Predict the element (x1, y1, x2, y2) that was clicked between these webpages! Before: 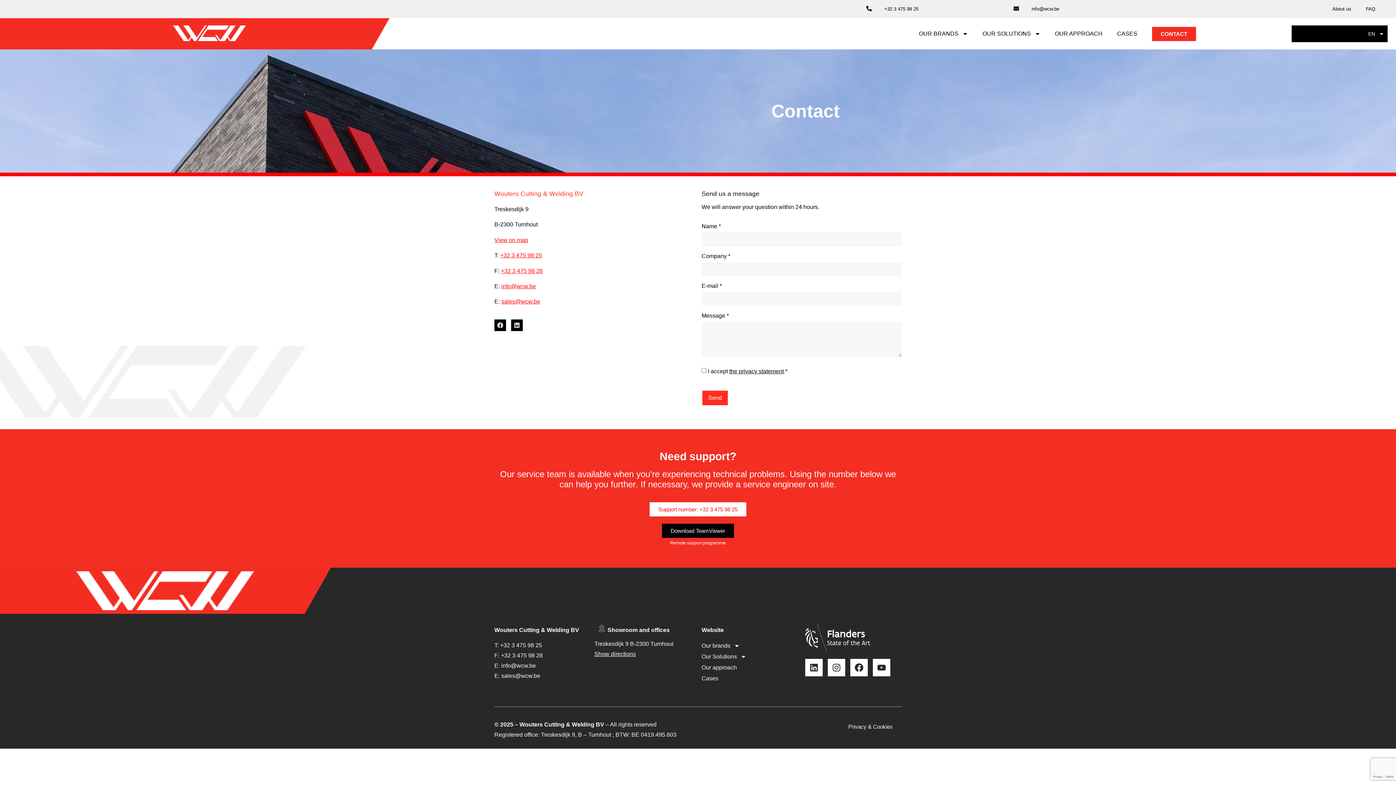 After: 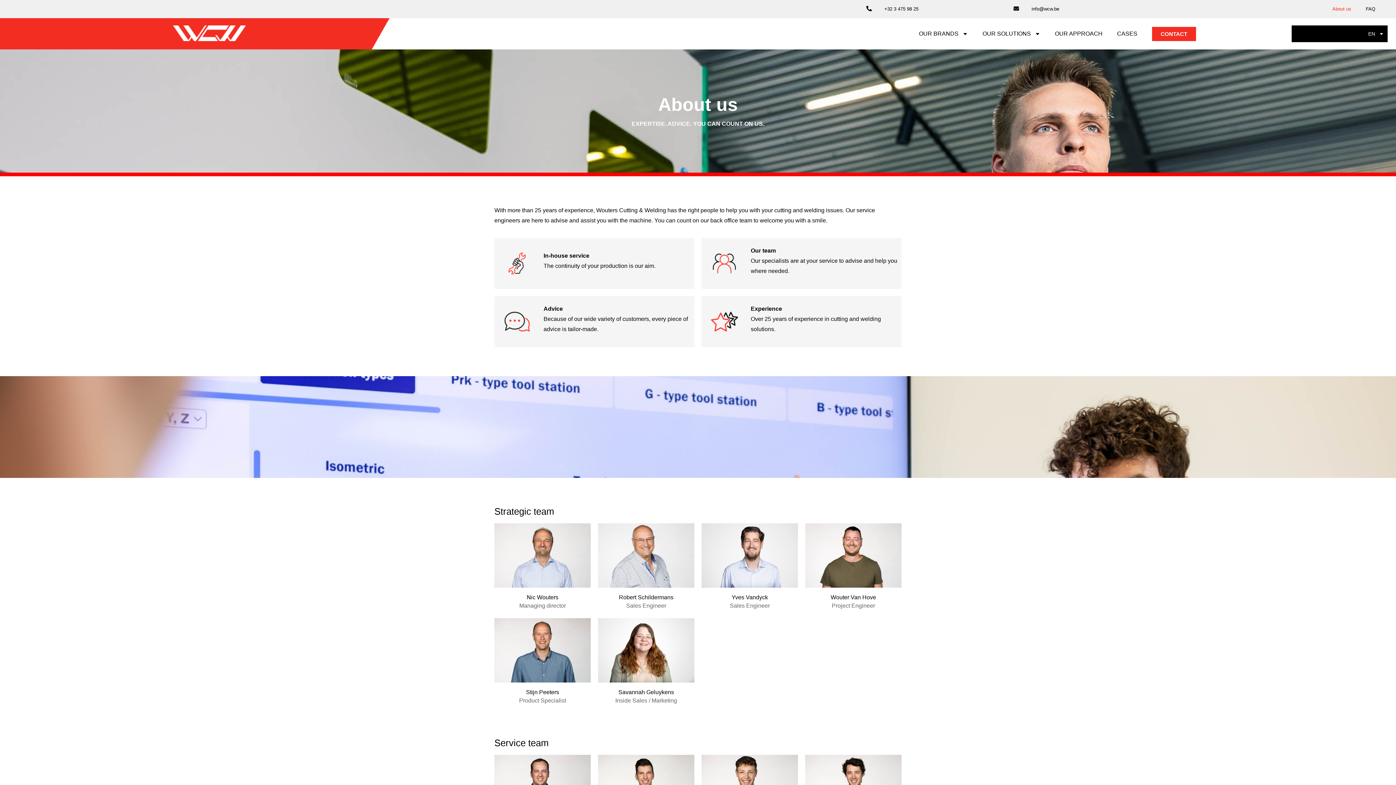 Action: bbox: (1325, 3, 1358, 14) label: About us